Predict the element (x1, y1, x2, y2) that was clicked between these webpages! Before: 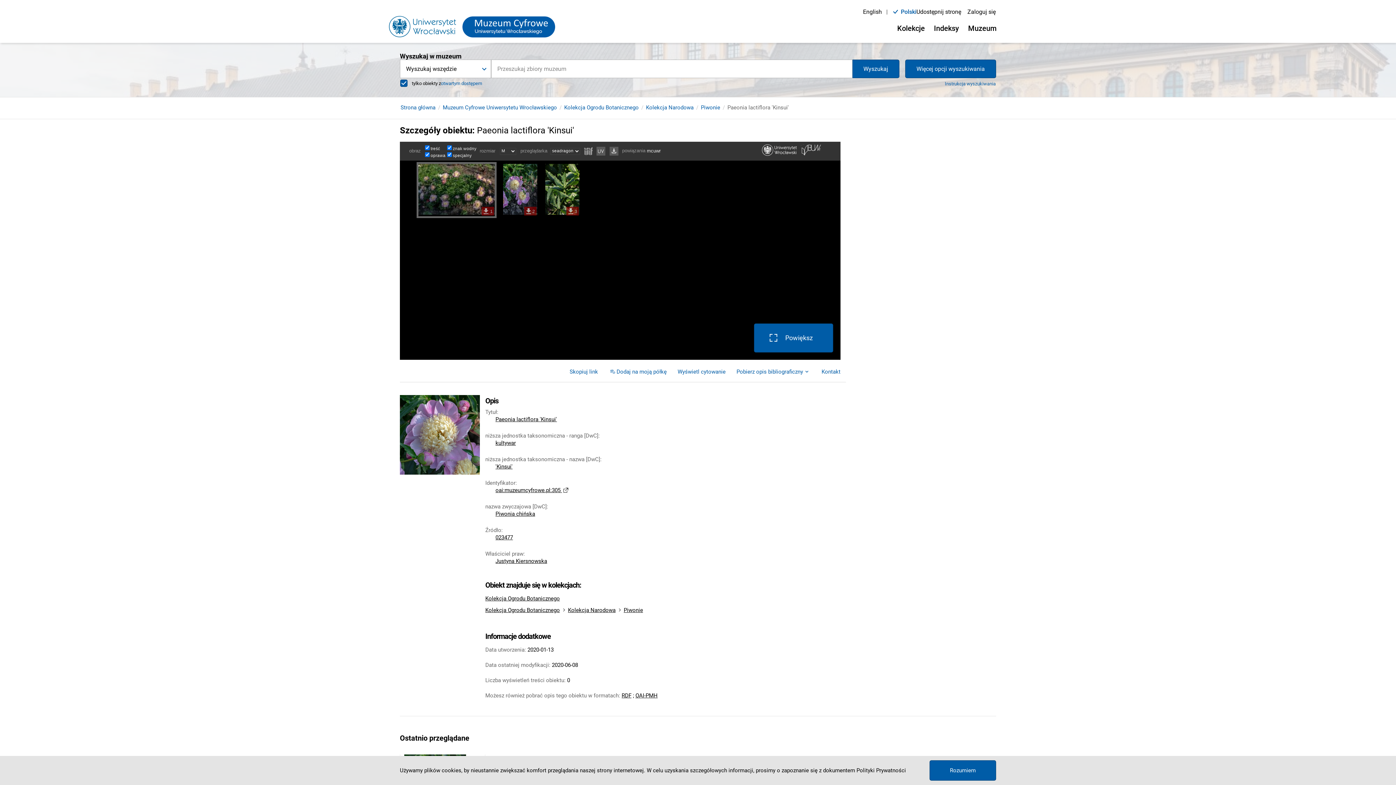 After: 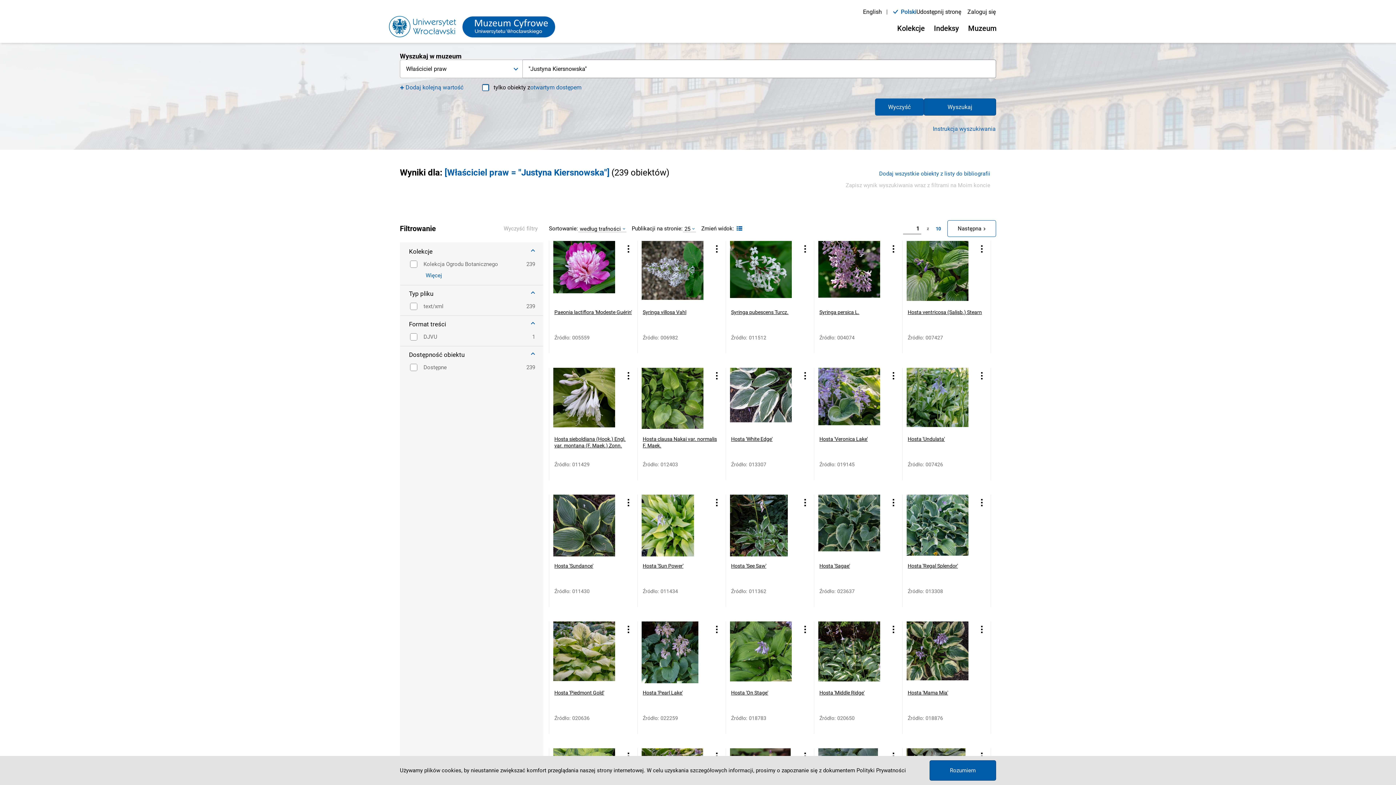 Action: label: Justyna Kiersnowska bbox: (495, 558, 547, 564)